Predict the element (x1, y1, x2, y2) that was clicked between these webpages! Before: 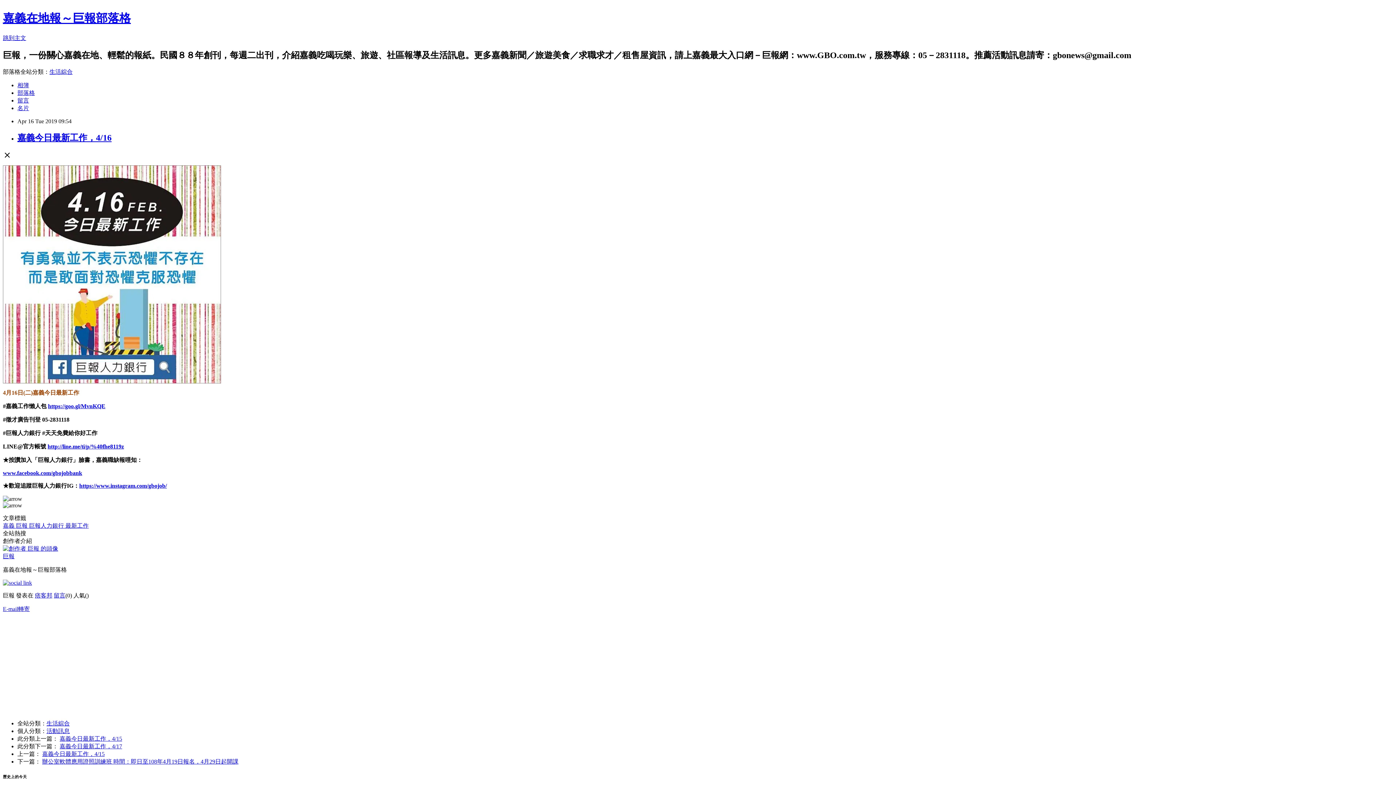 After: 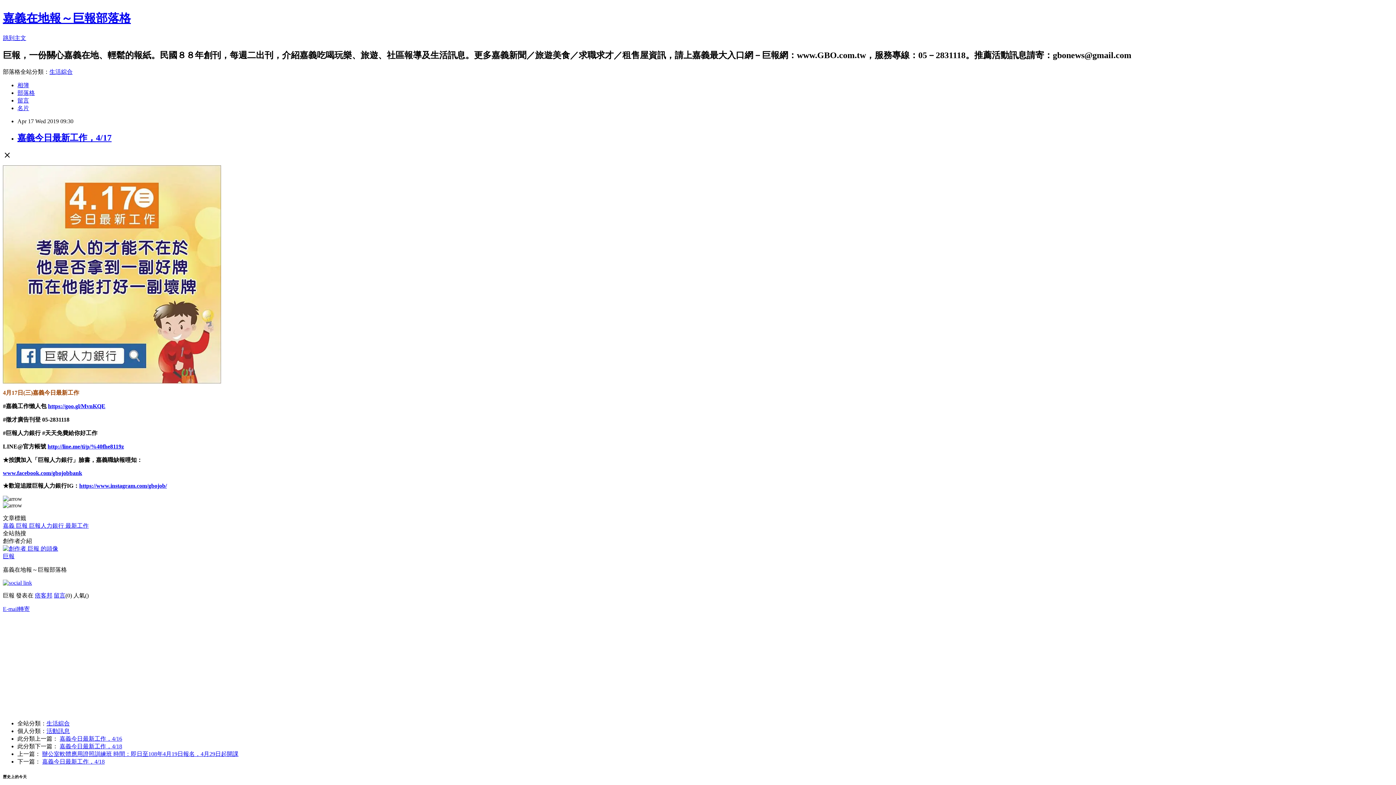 Action: label: 嘉義今日最新工作，4/17 bbox: (59, 743, 122, 749)